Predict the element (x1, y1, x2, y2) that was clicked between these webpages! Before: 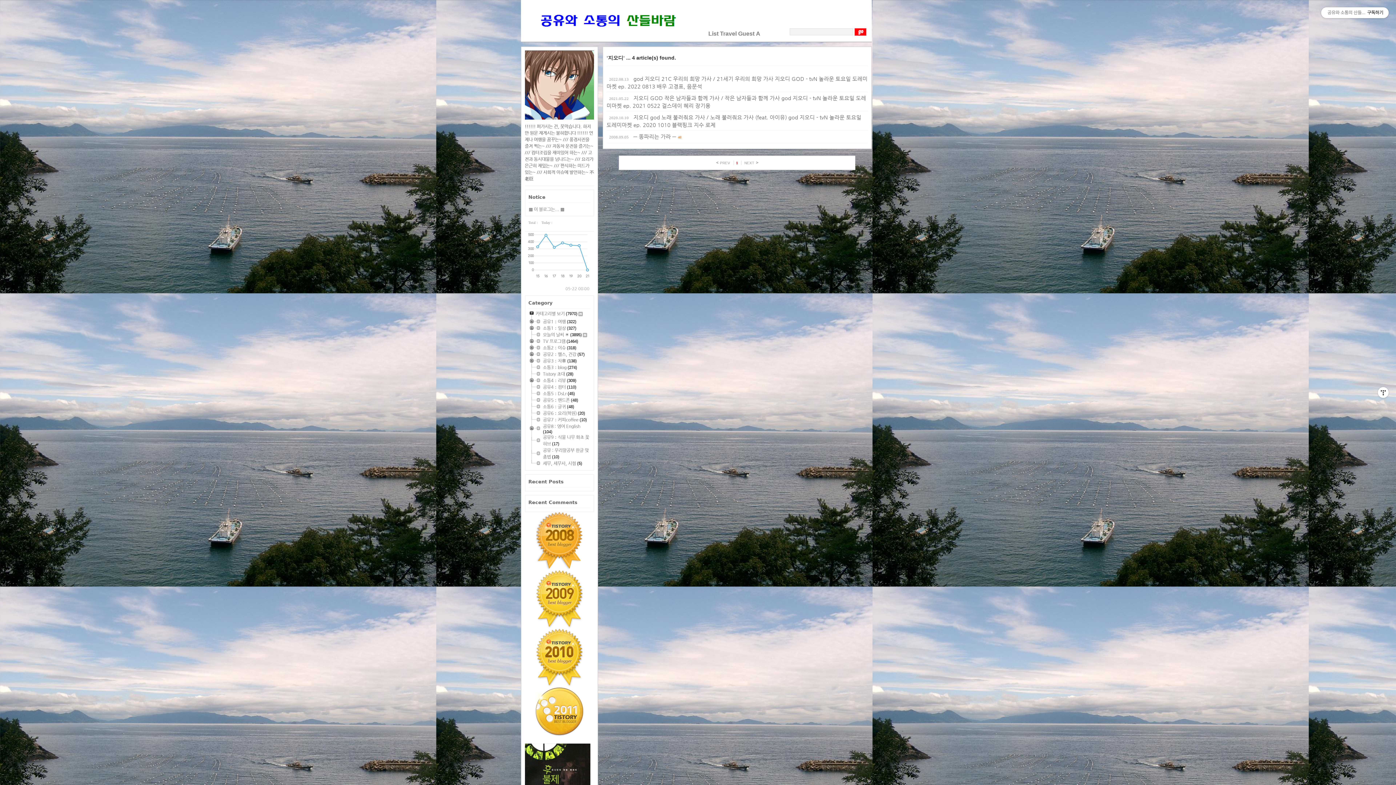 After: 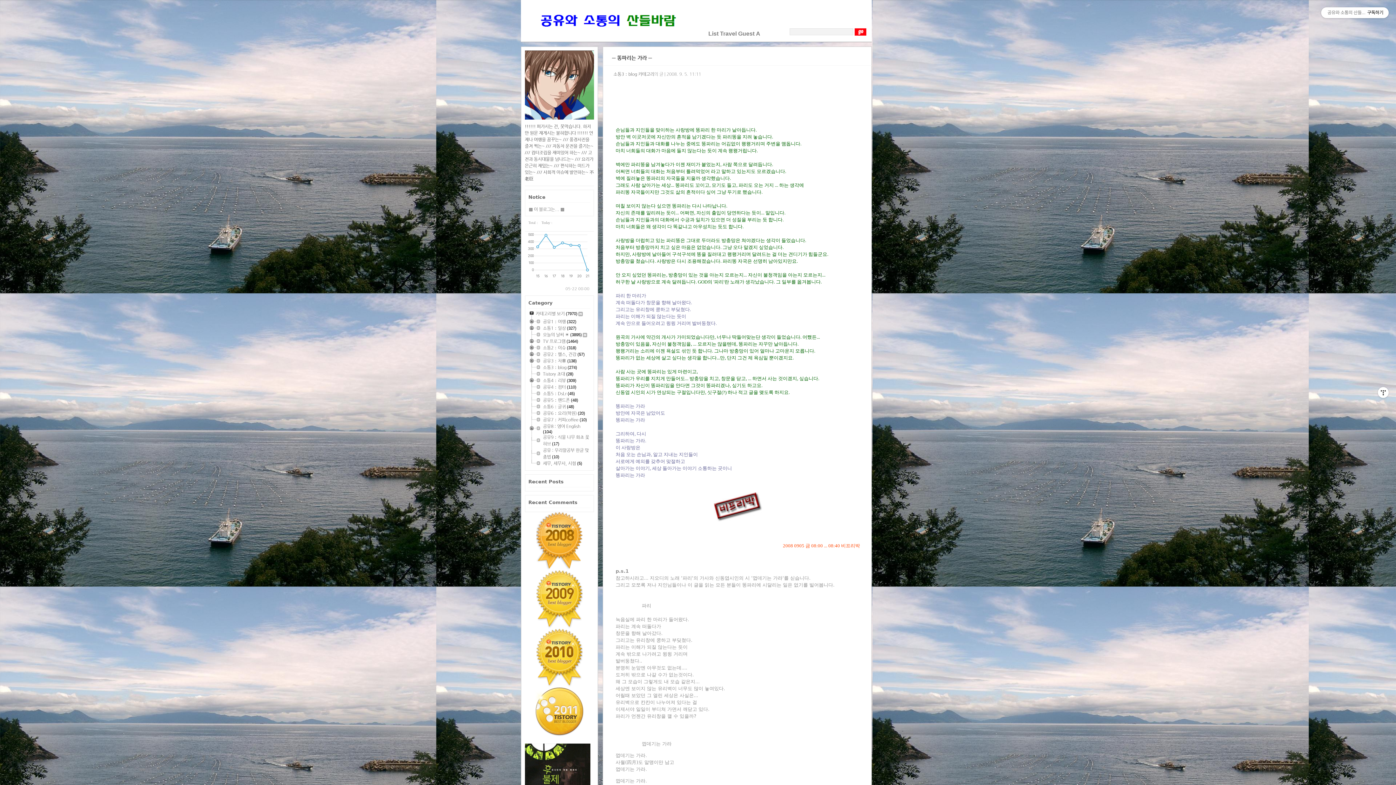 Action: label: ─ 똥파리는 가라 ─ bbox: (633, 133, 676, 139)